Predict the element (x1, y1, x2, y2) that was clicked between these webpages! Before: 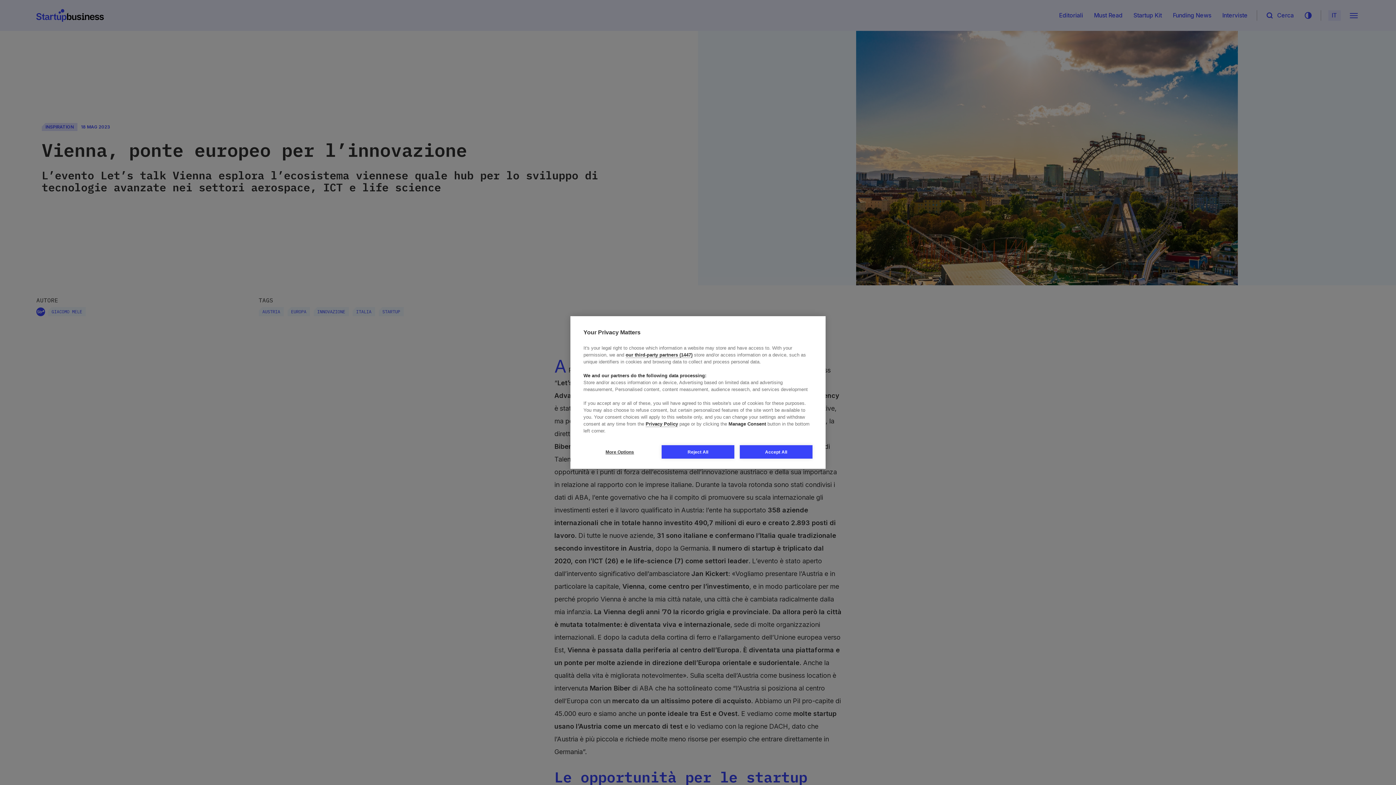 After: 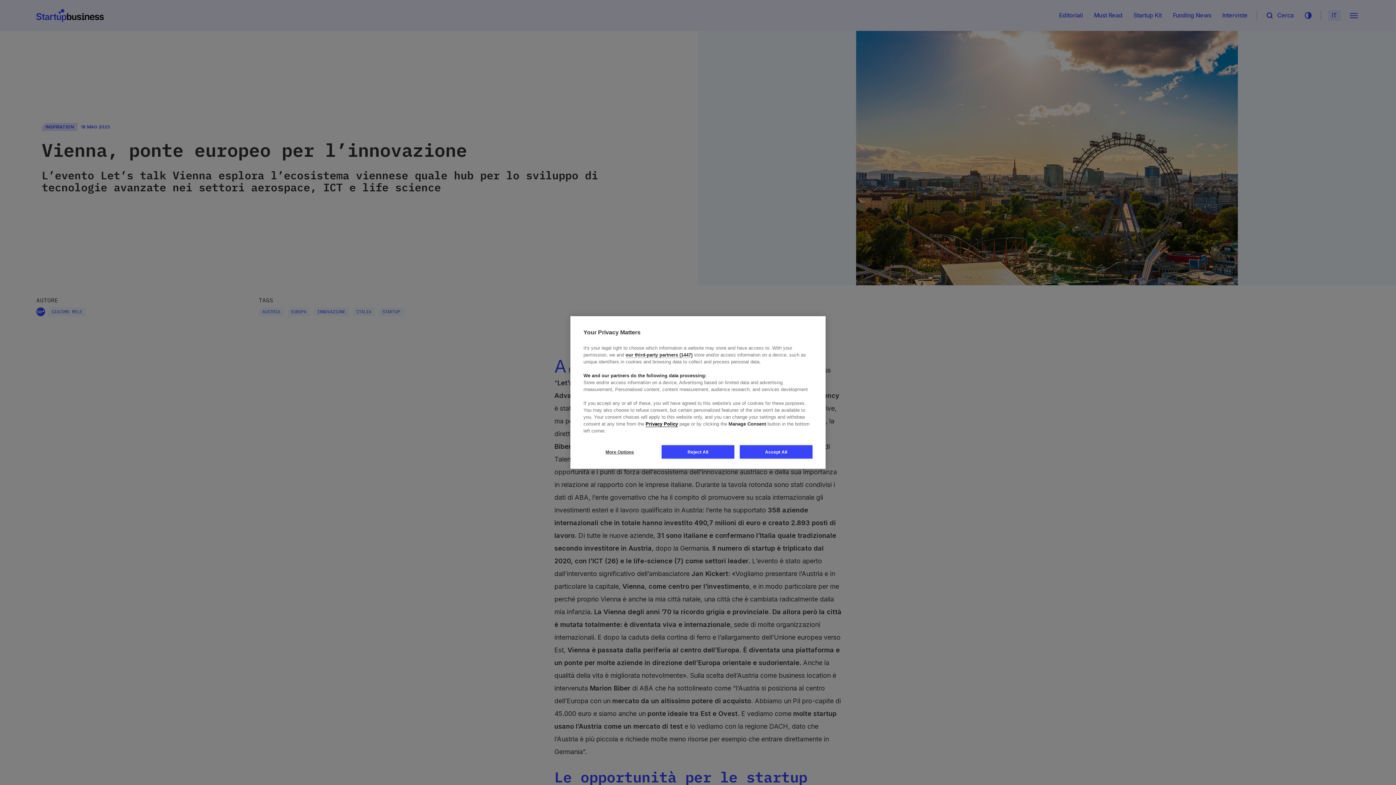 Action: bbox: (645, 421, 678, 427) label: Privacy Policy